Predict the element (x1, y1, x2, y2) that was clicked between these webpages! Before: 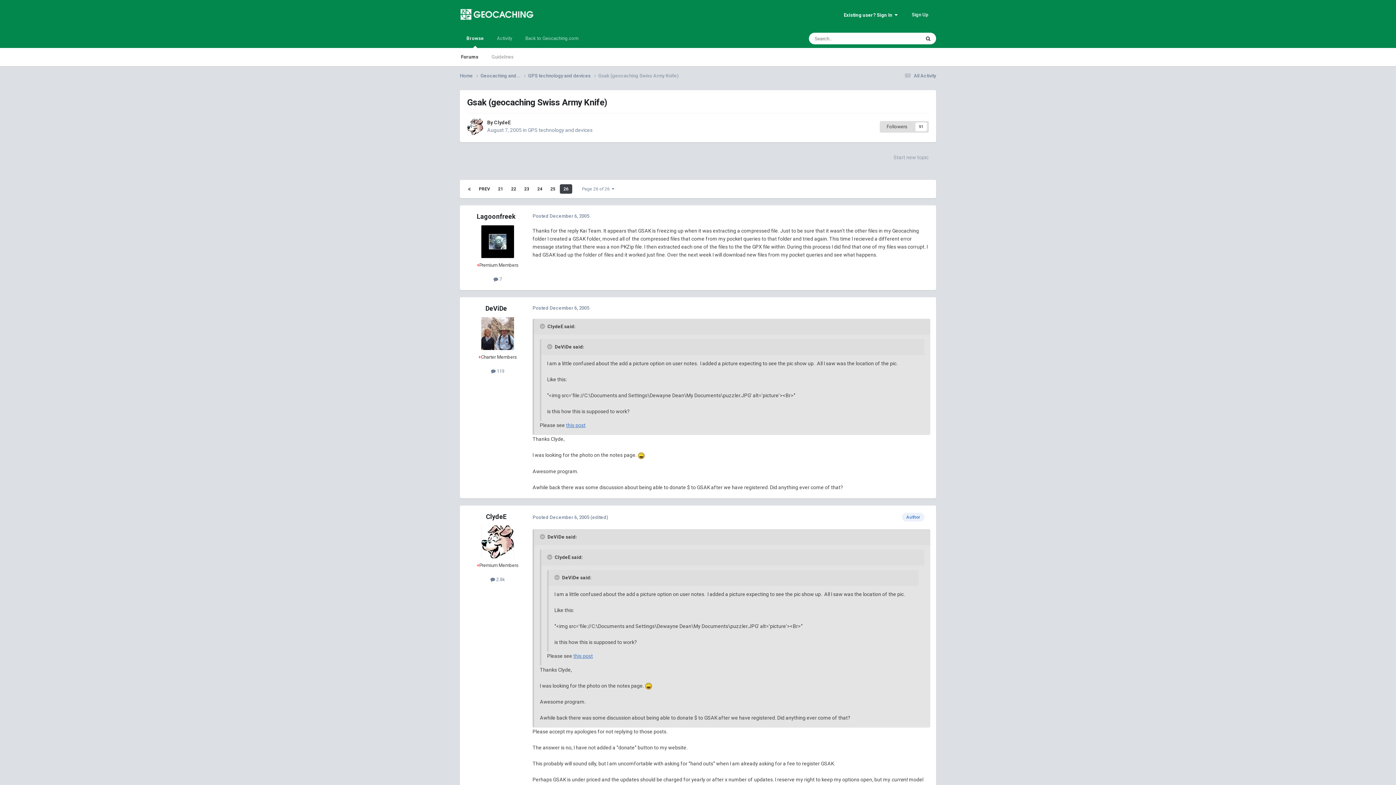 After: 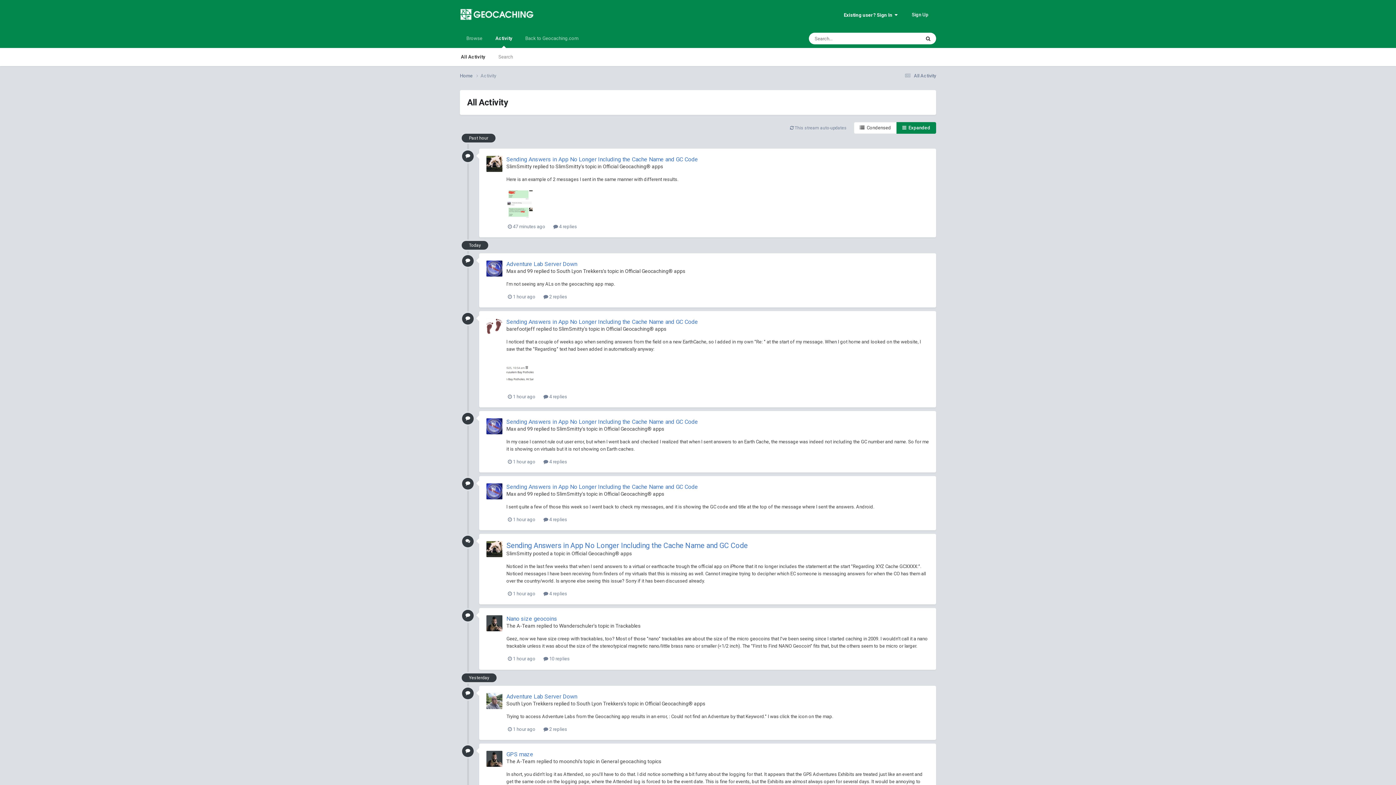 Action: bbox: (902, 73, 936, 78) label:  All Activity